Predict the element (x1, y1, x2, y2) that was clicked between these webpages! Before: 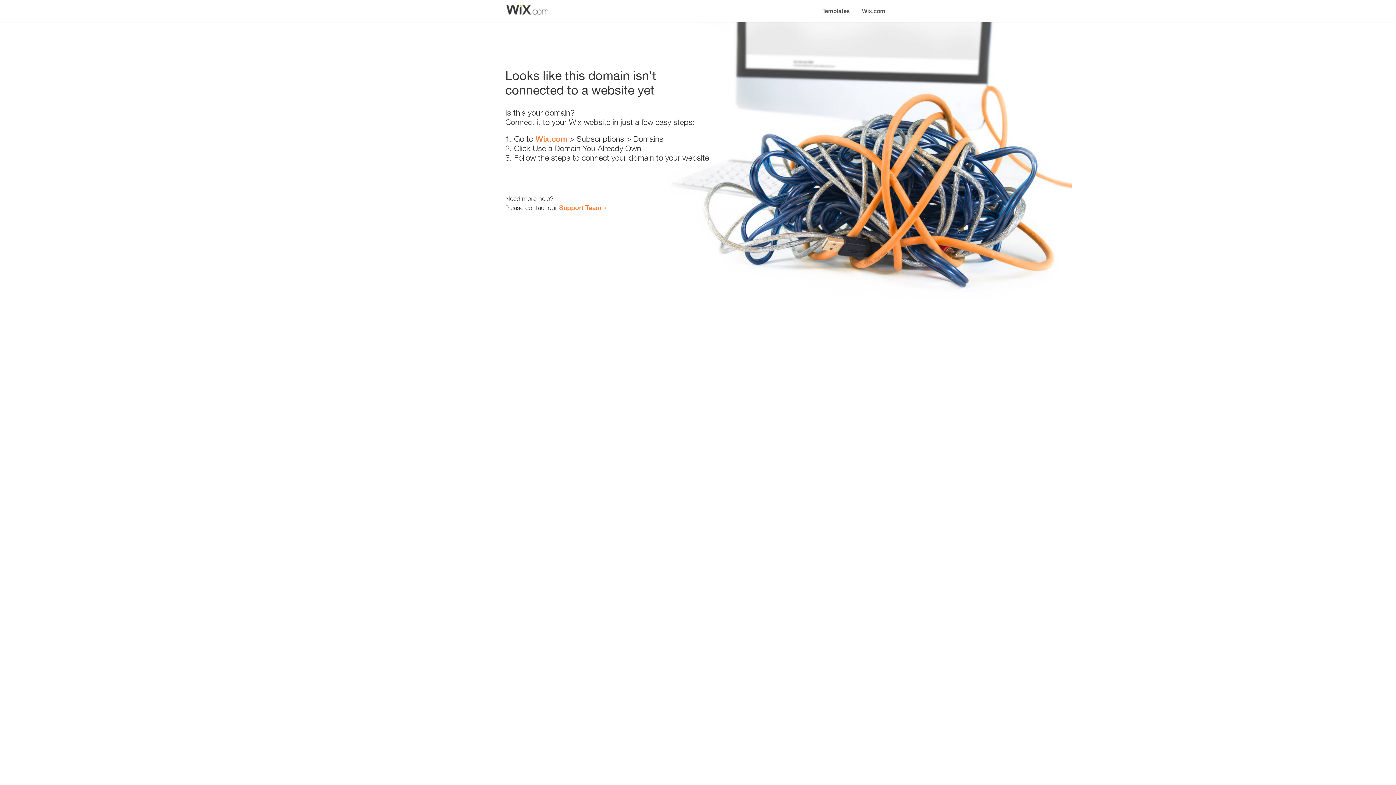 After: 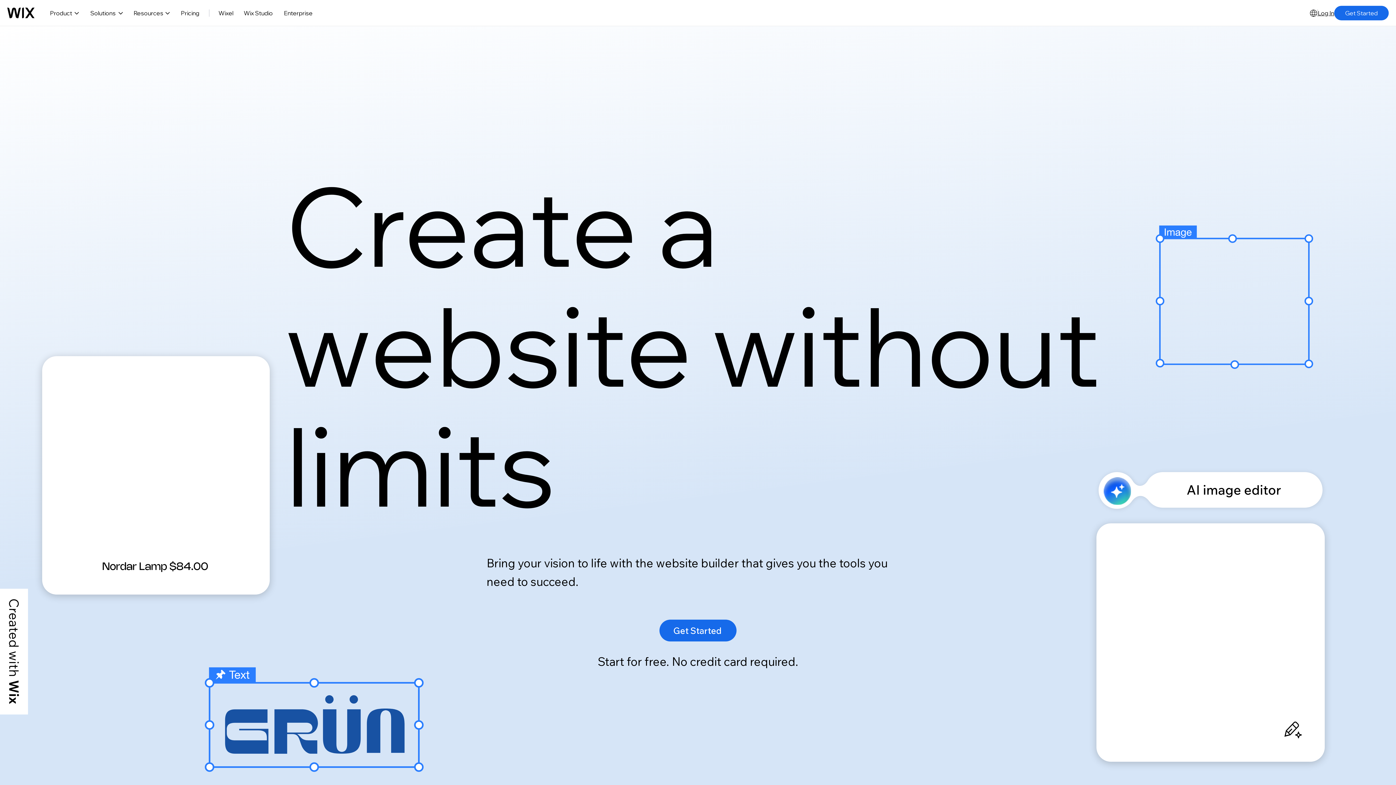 Action: label: Wix.com bbox: (535, 134, 567, 143)